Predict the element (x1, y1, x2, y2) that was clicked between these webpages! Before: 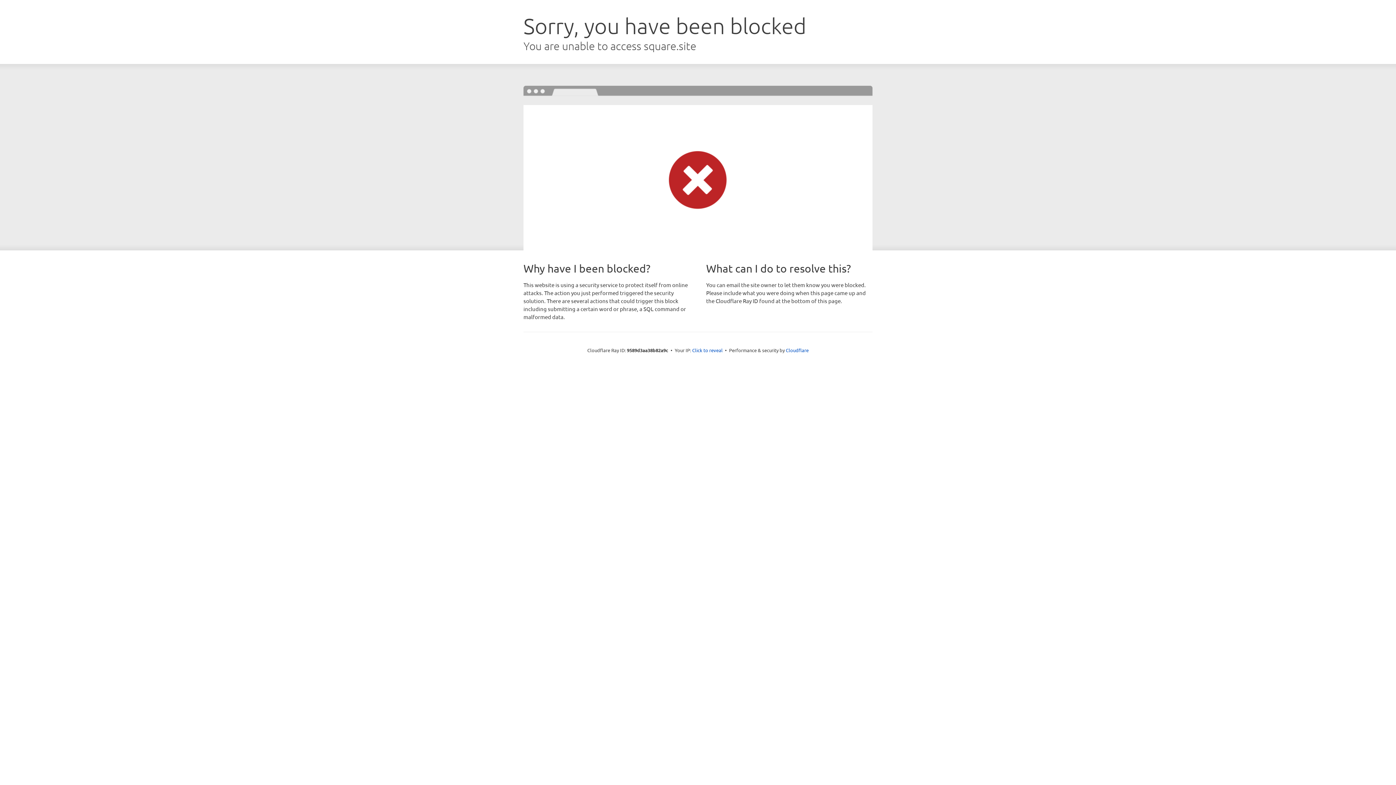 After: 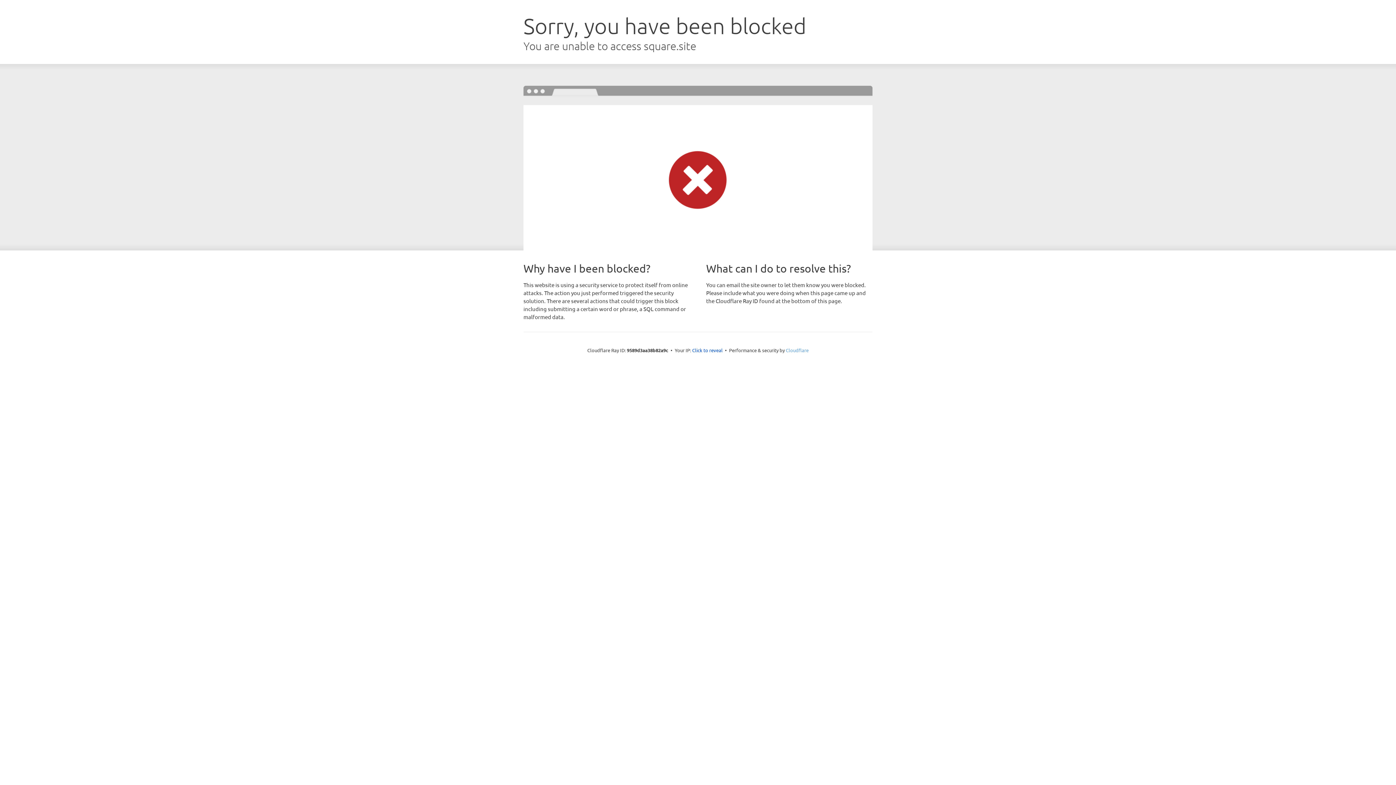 Action: label: Cloudflare bbox: (786, 347, 808, 353)